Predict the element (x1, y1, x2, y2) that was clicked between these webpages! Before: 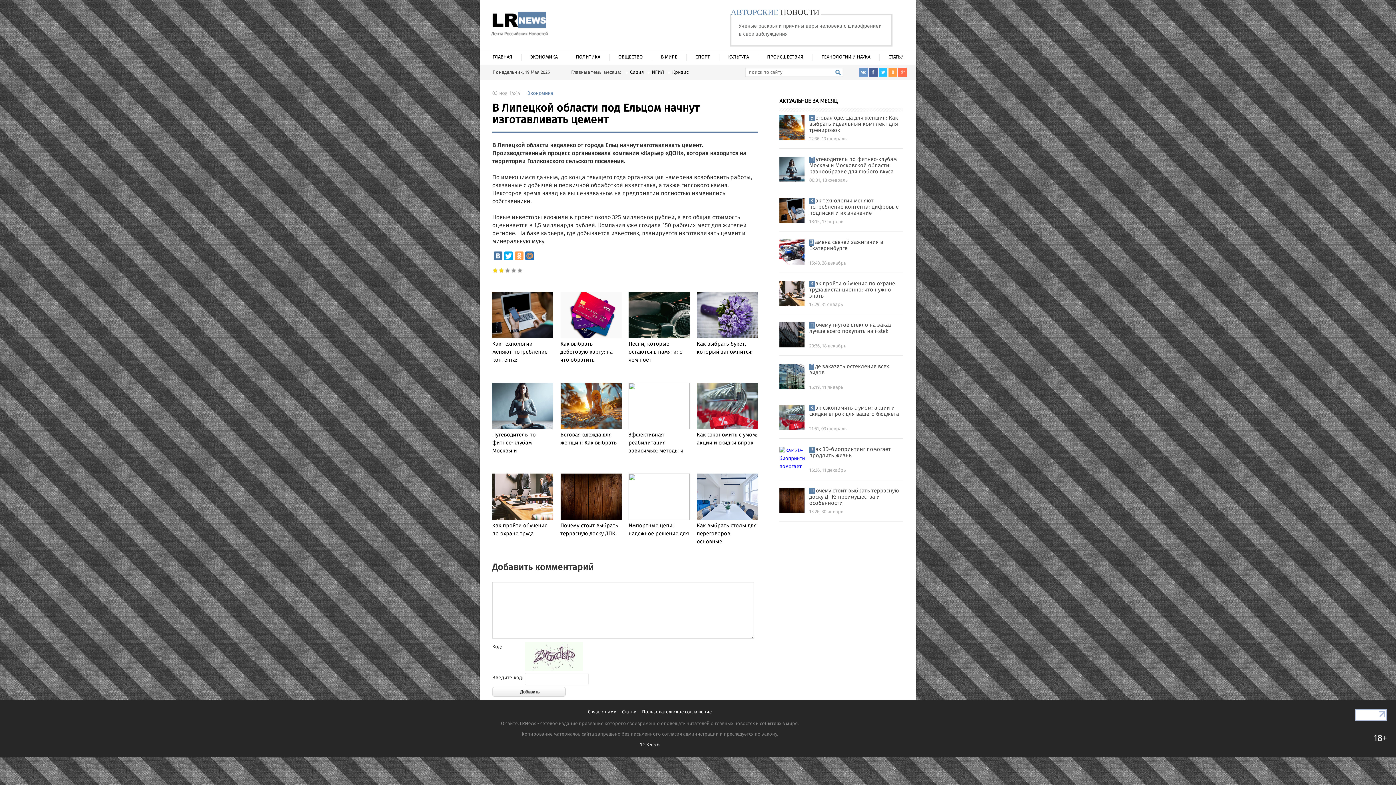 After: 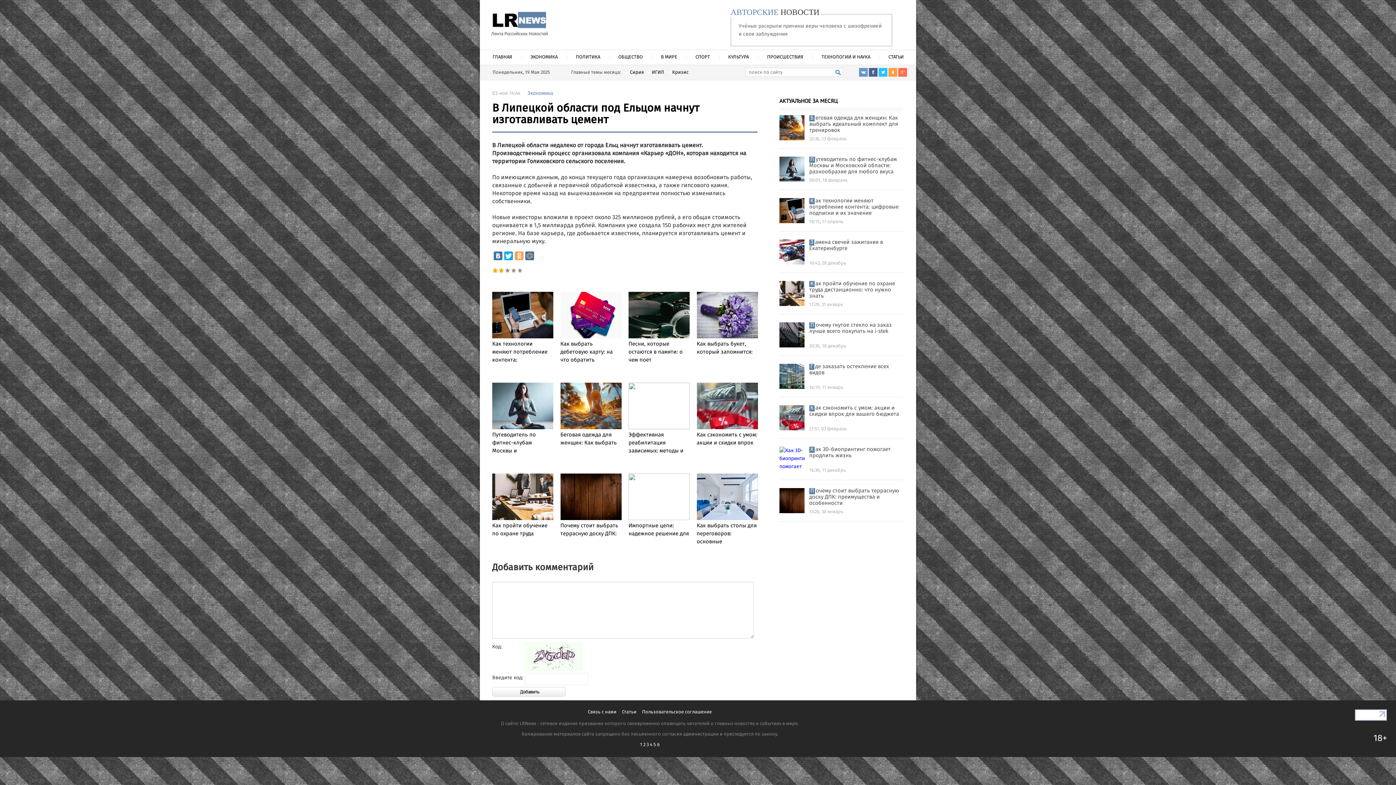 Action: bbox: (498, 268, 504, 273) label: 2